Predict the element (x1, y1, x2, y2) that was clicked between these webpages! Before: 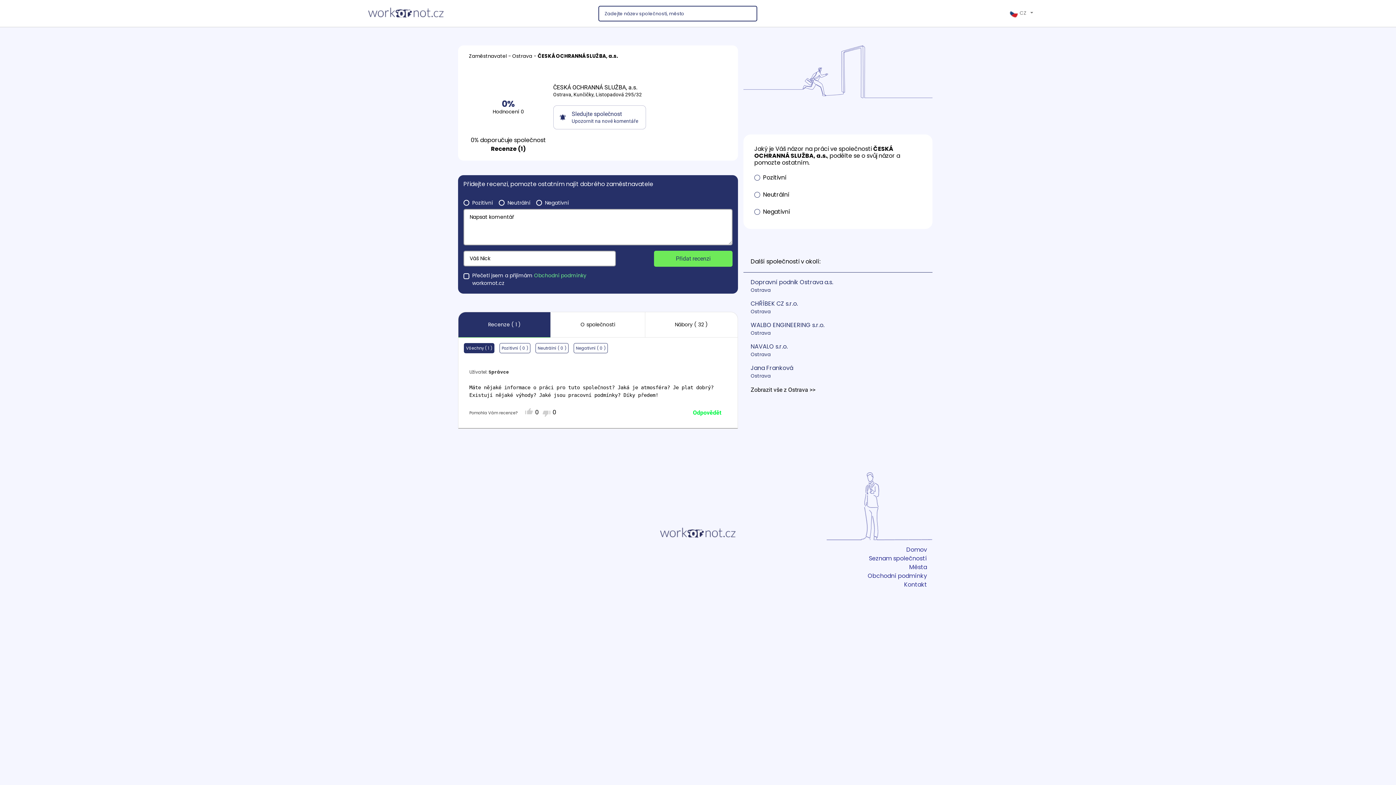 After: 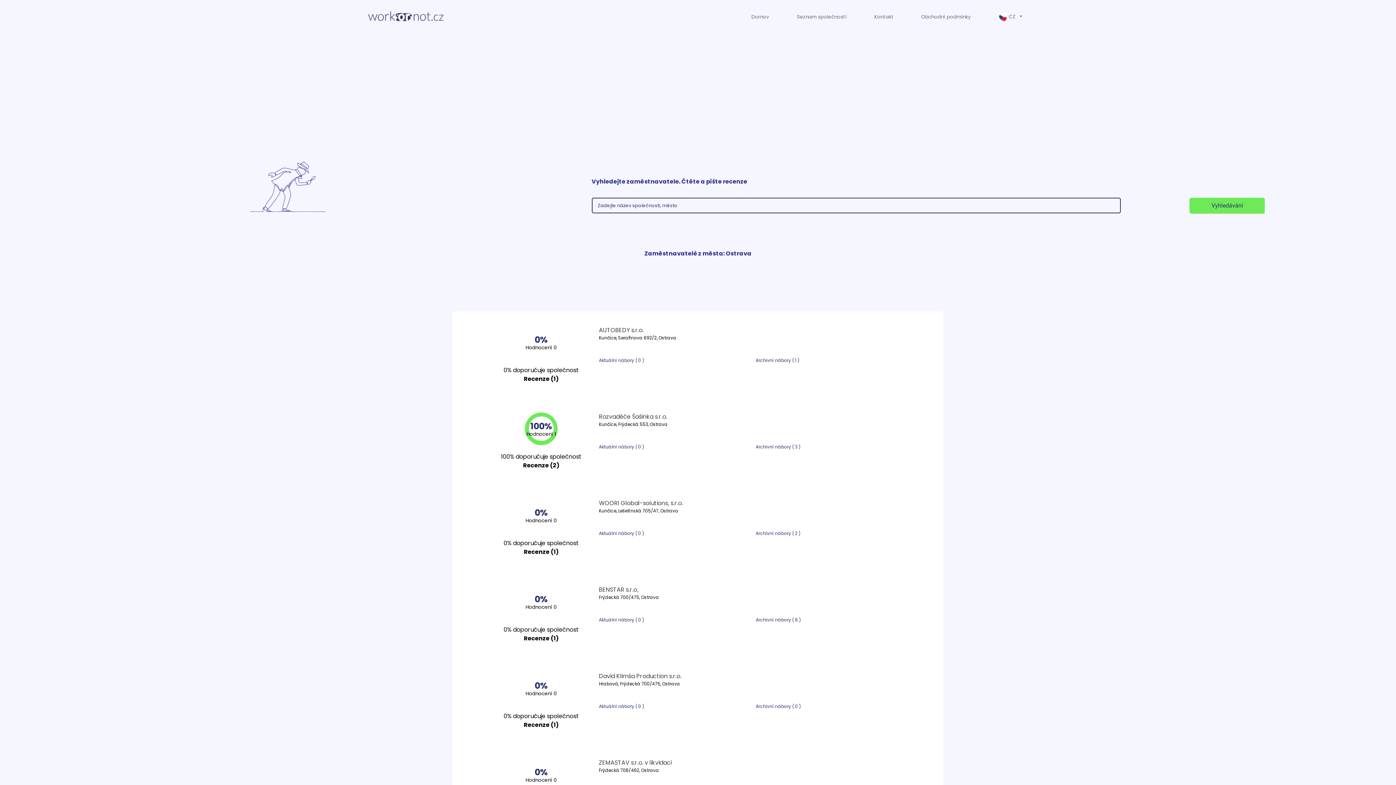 Action: bbox: (512, 52, 532, 59) label: Ostrava